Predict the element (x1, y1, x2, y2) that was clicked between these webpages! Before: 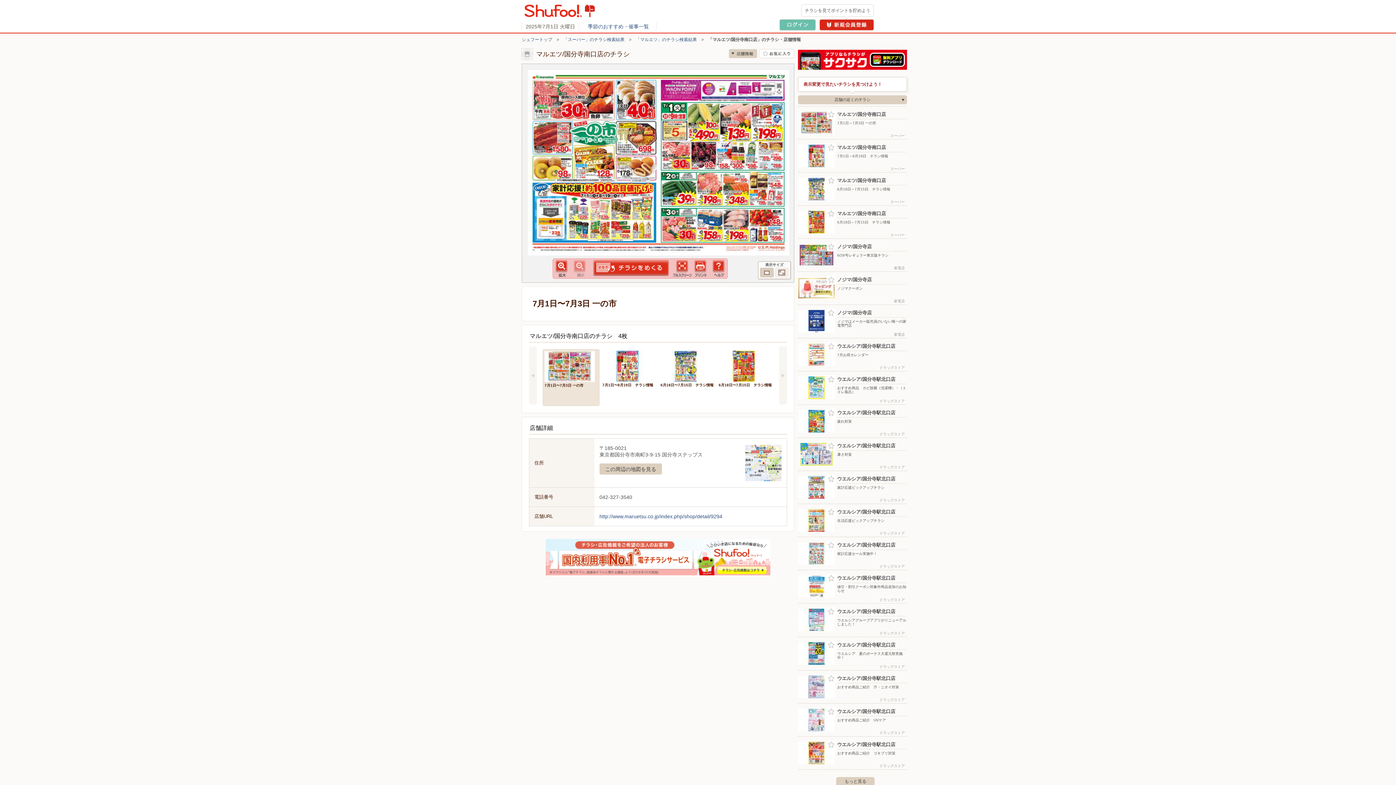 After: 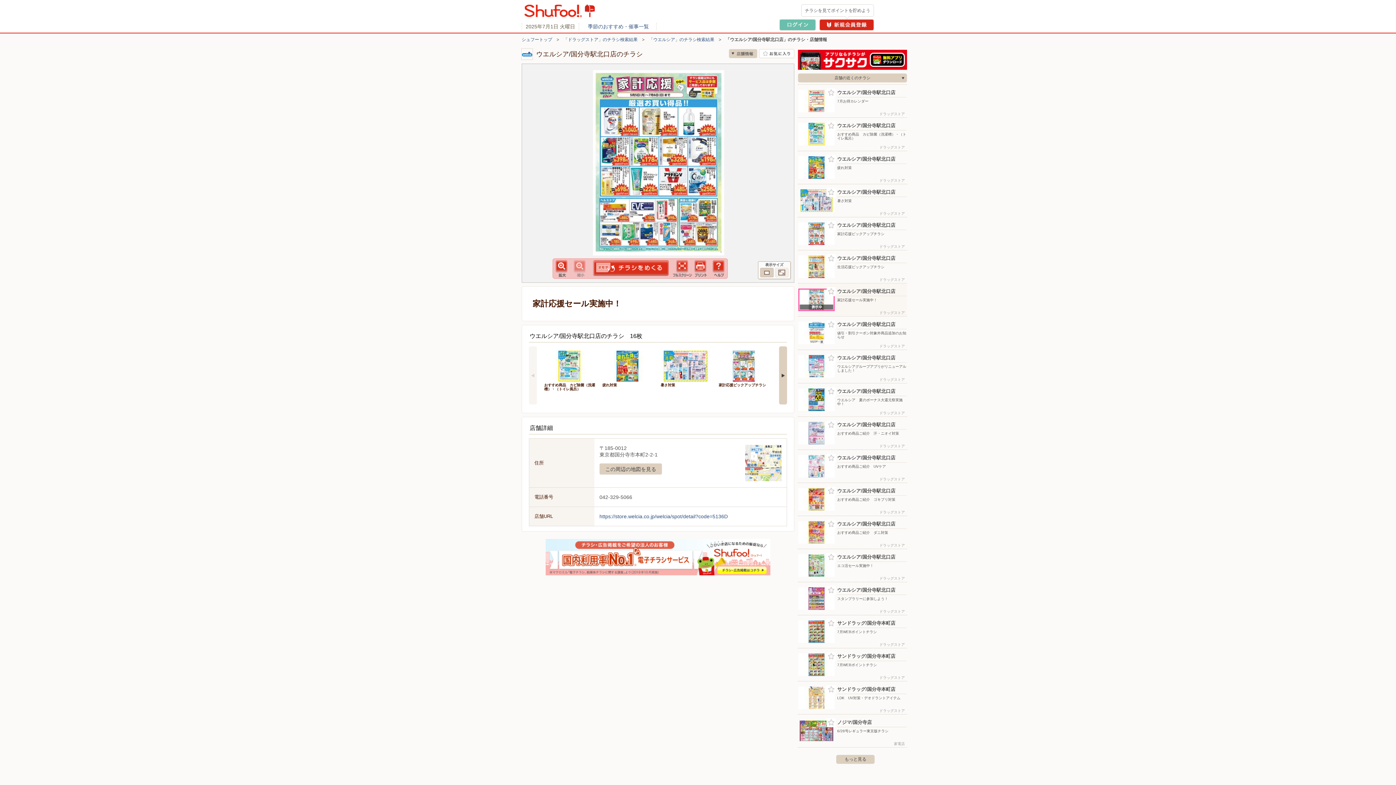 Action: bbox: (798, 537, 906, 569) label: ウエルシア/国分寺駅北口店
家計応援セール実施中！
ドラッグストア